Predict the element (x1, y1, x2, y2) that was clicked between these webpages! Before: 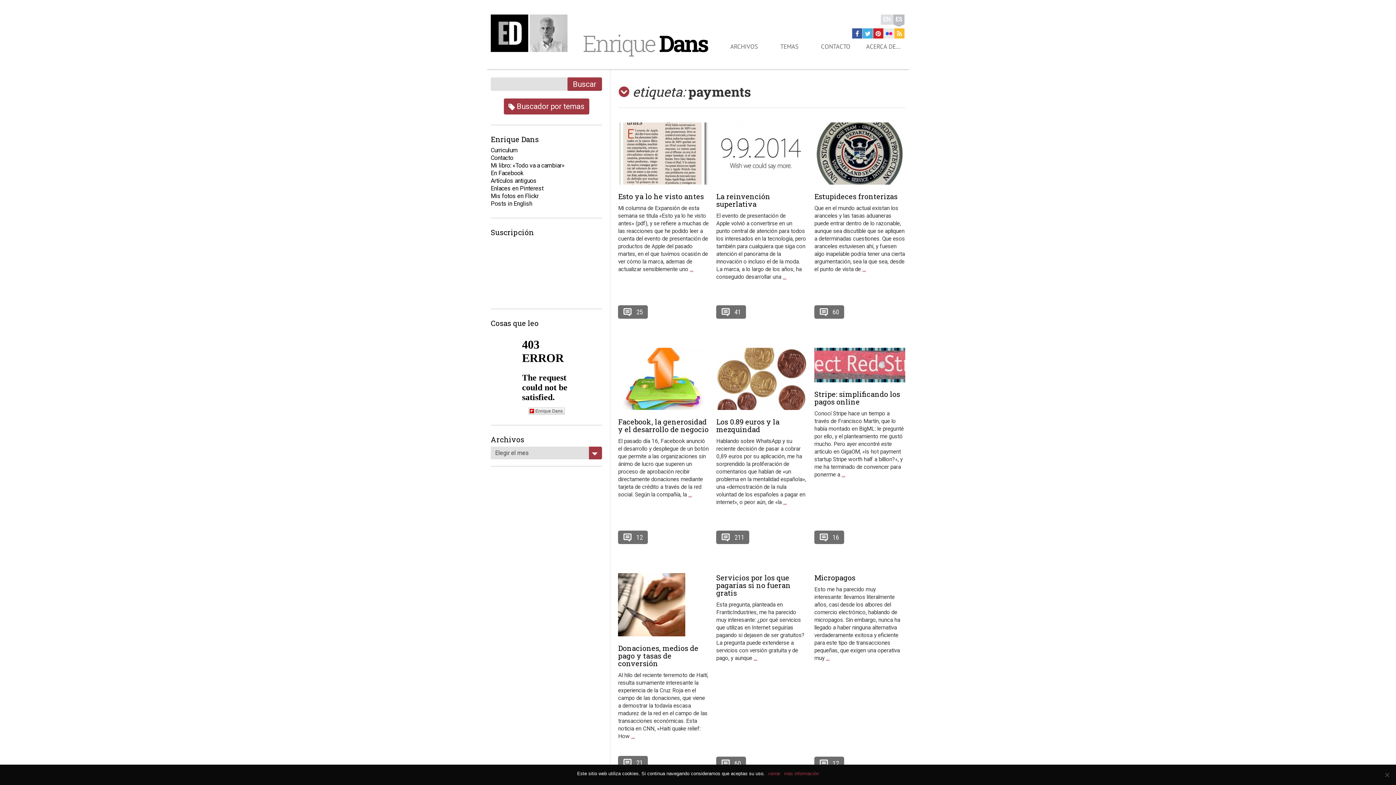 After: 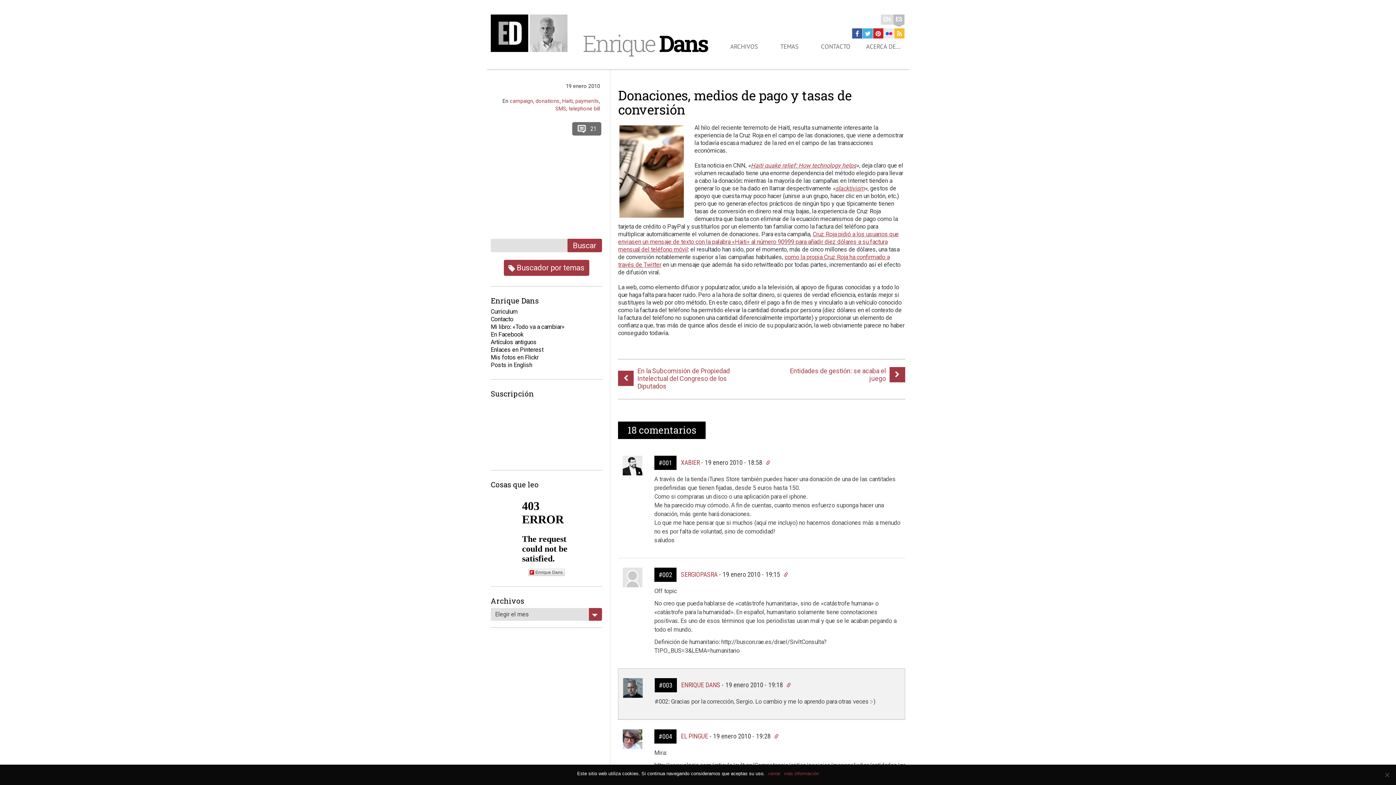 Action: bbox: (618, 573, 709, 636)